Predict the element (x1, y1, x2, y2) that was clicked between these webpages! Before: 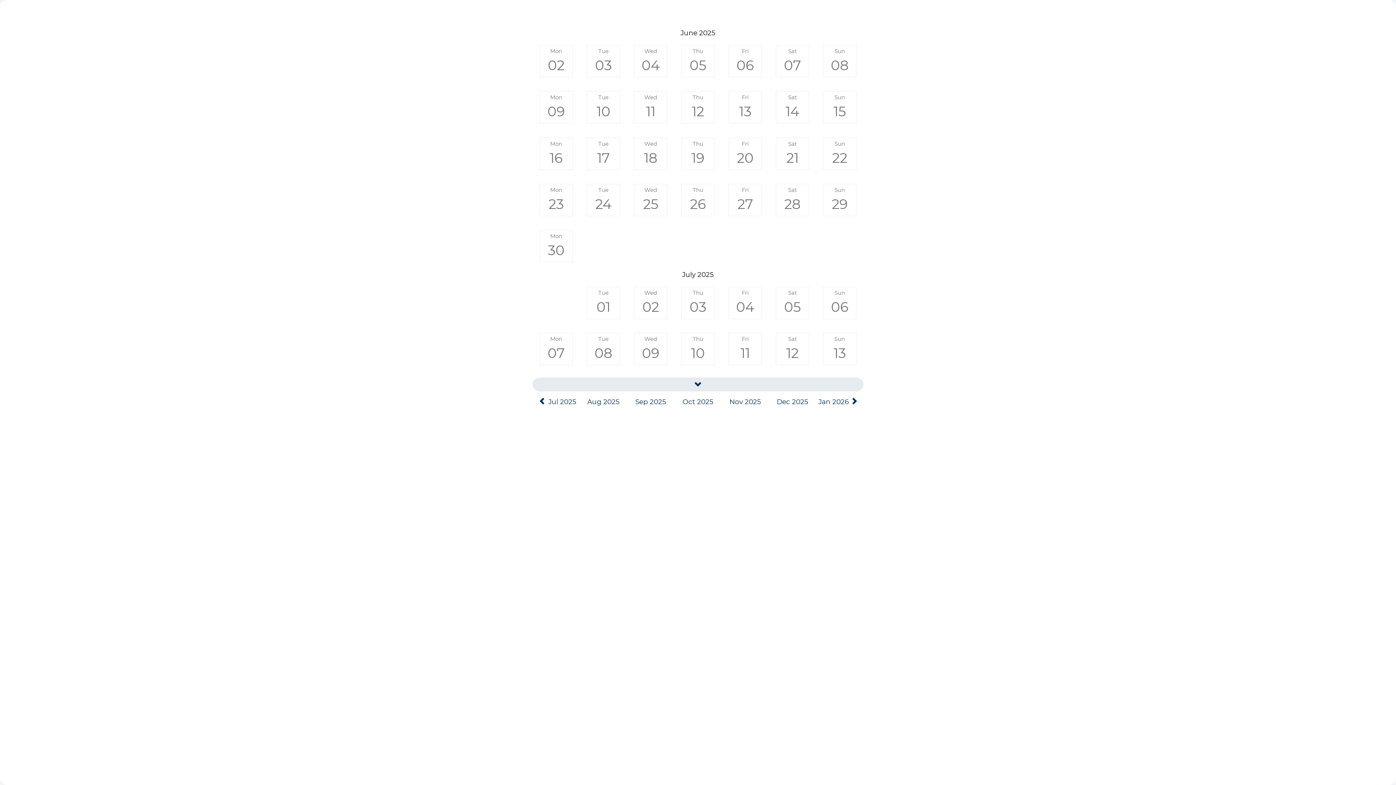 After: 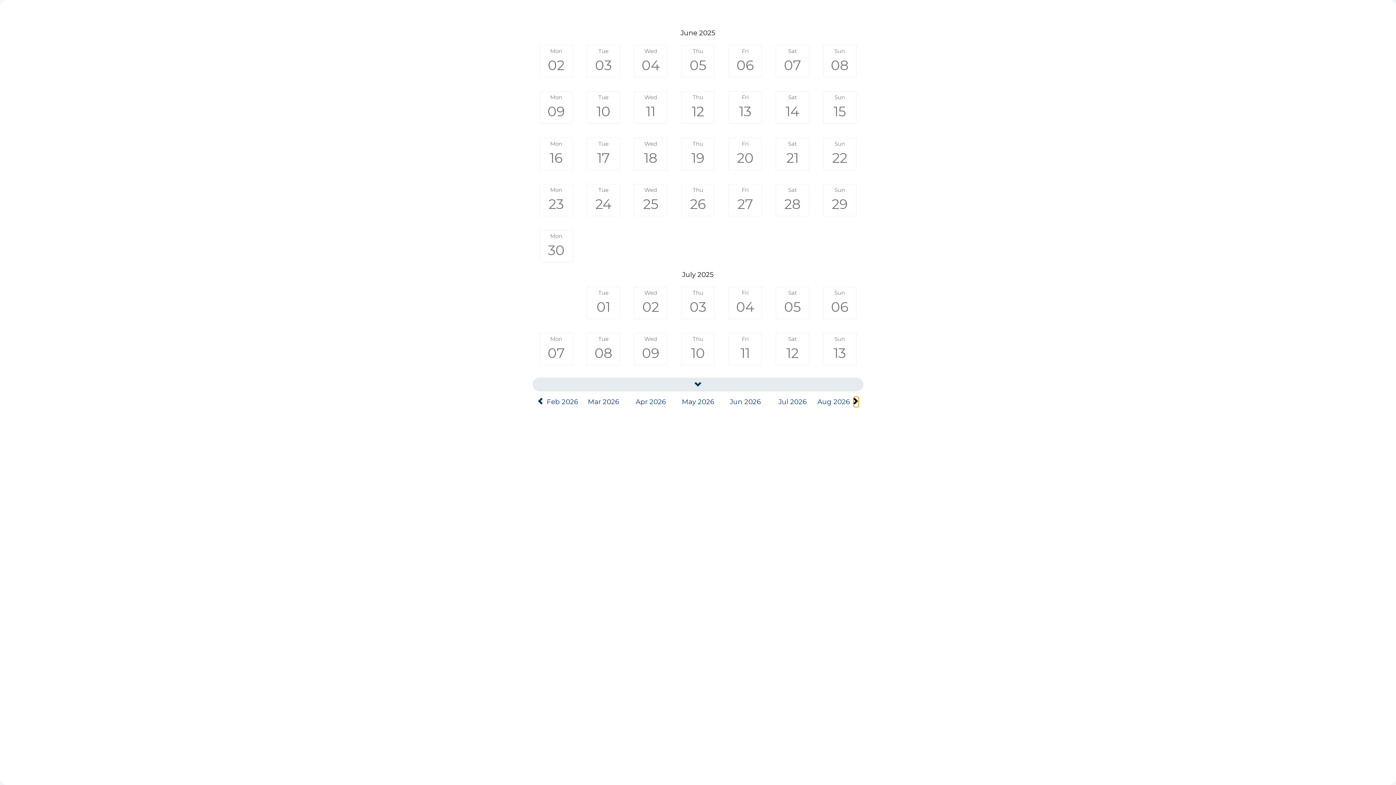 Action: bbox: (853, 392, 857, 402) label: Currently the month January is displayed, click to go one month further.